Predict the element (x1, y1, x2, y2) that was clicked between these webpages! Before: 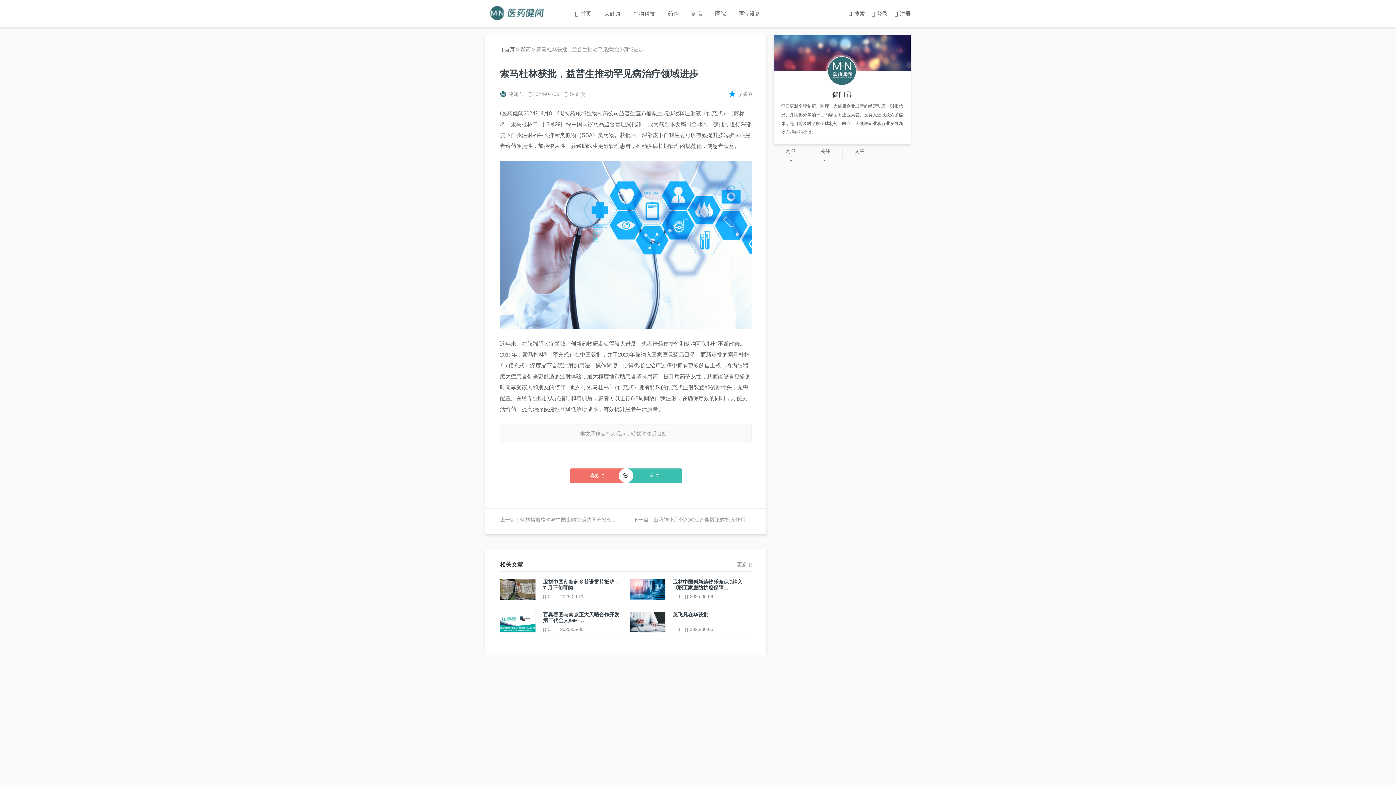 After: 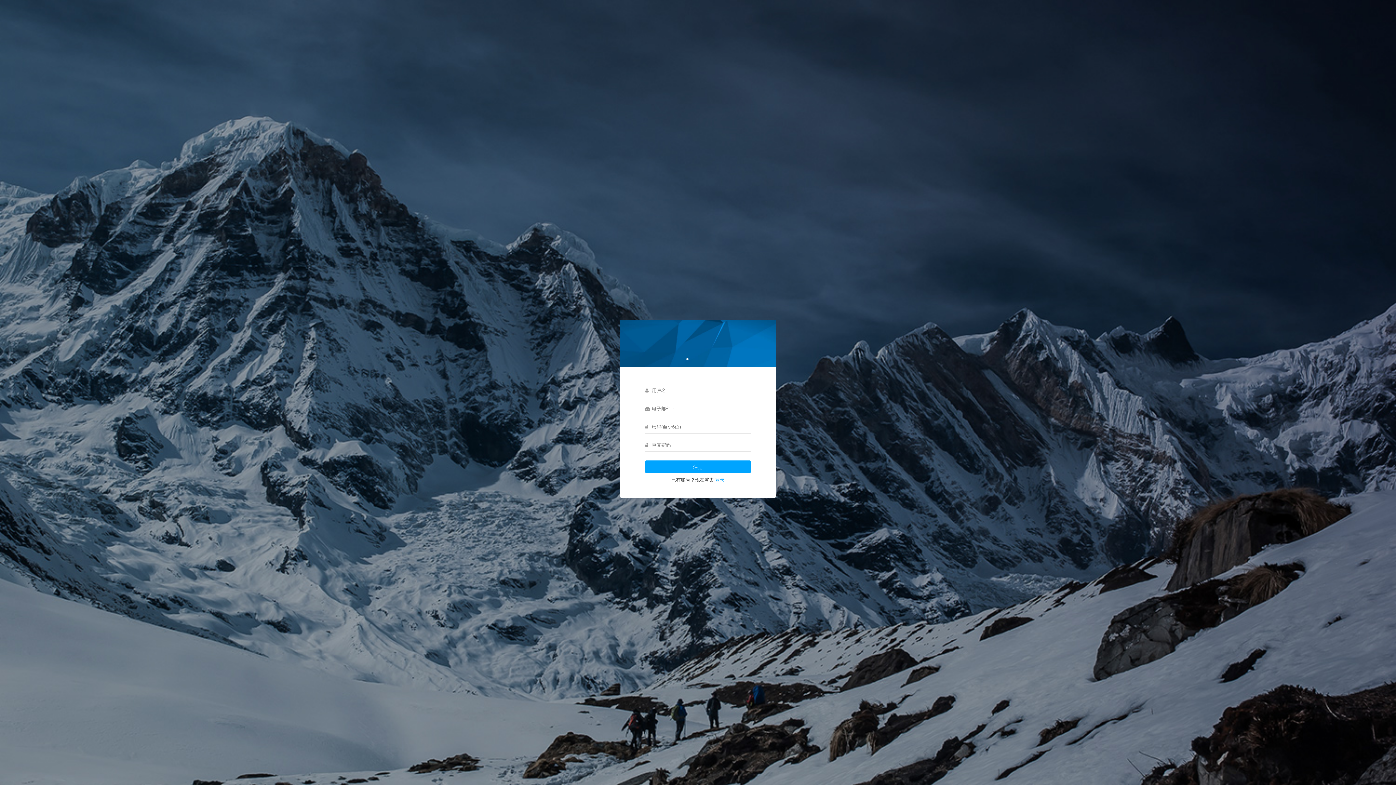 Action: bbox: (894, 10, 910, 16) label: 注册